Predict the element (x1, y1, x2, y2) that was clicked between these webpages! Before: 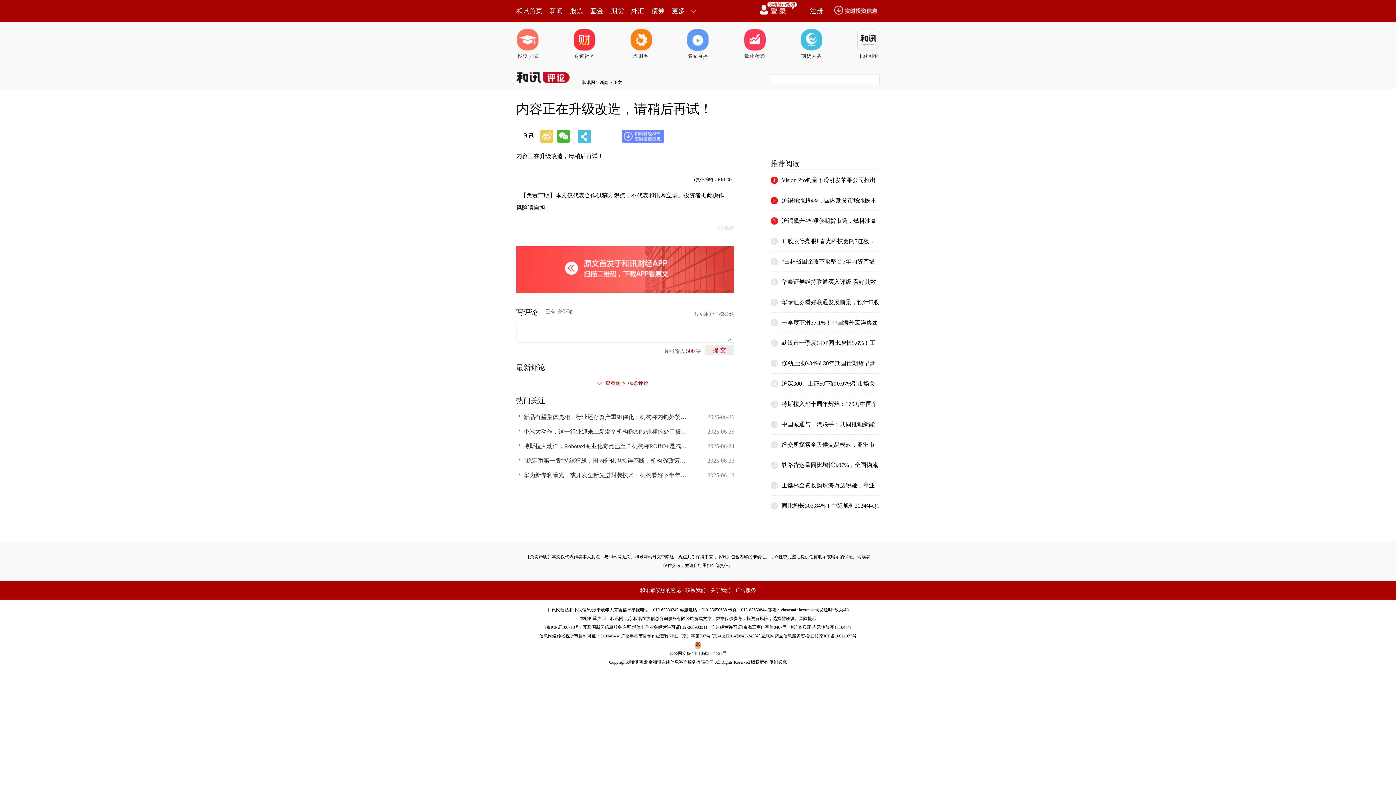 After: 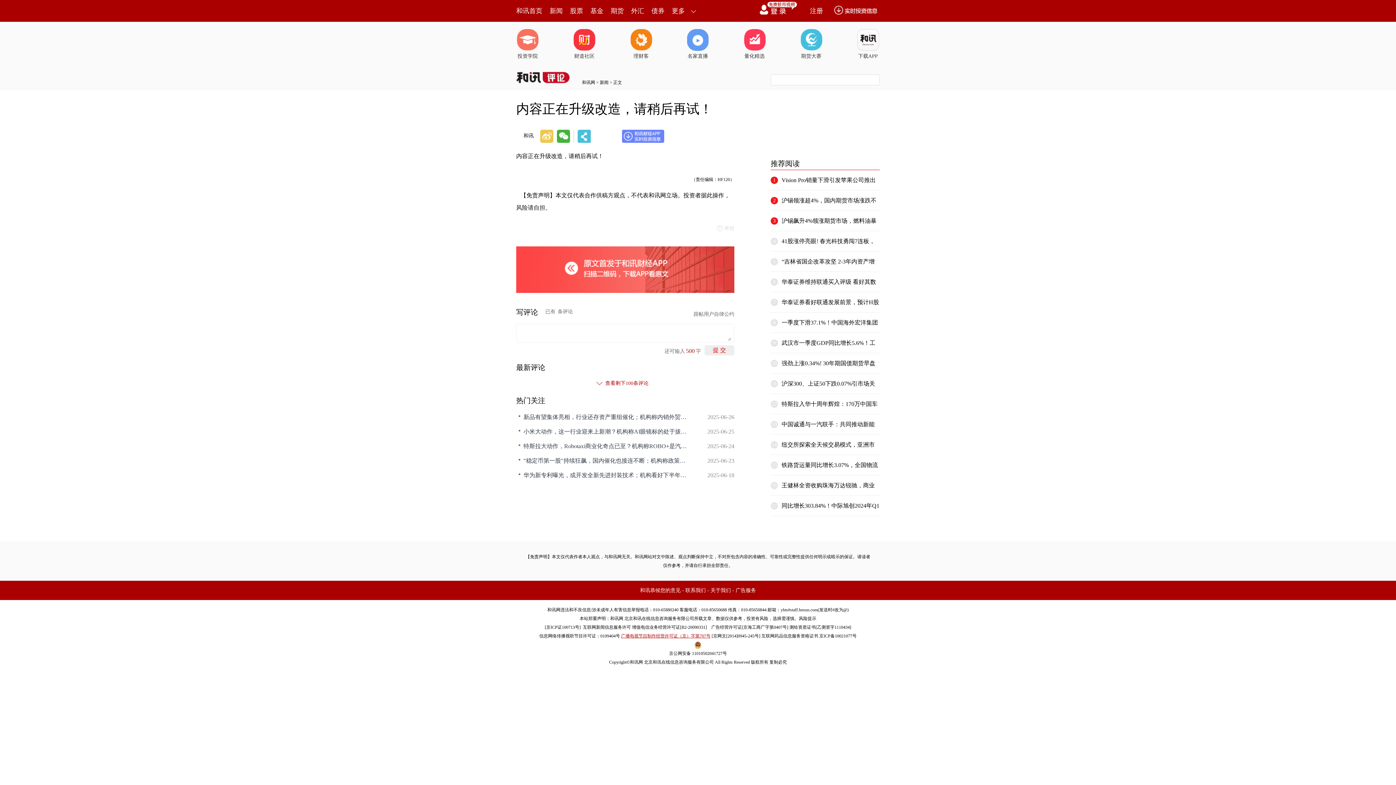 Action: label: 广播电视节目制作经营许可证（京）字第707号 bbox: (621, 633, 710, 638)